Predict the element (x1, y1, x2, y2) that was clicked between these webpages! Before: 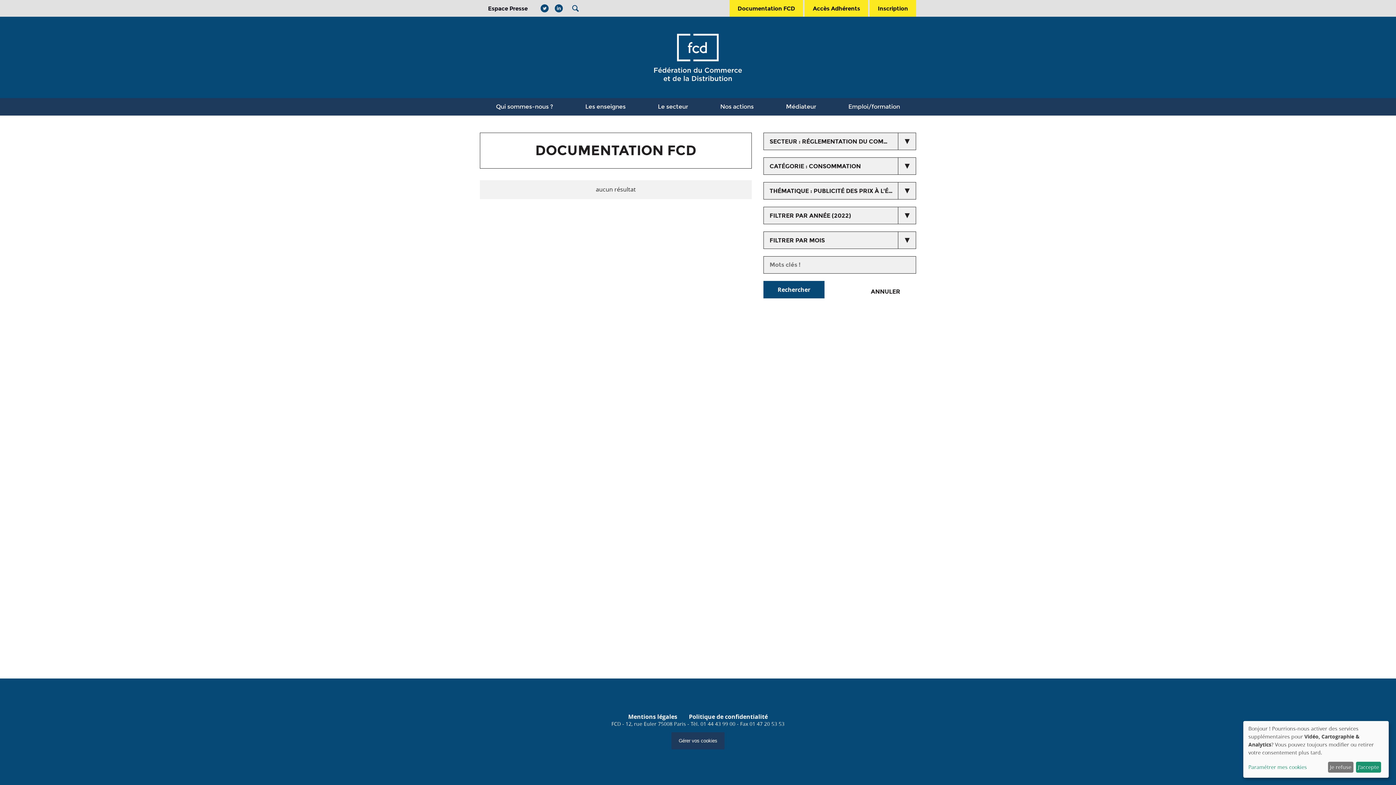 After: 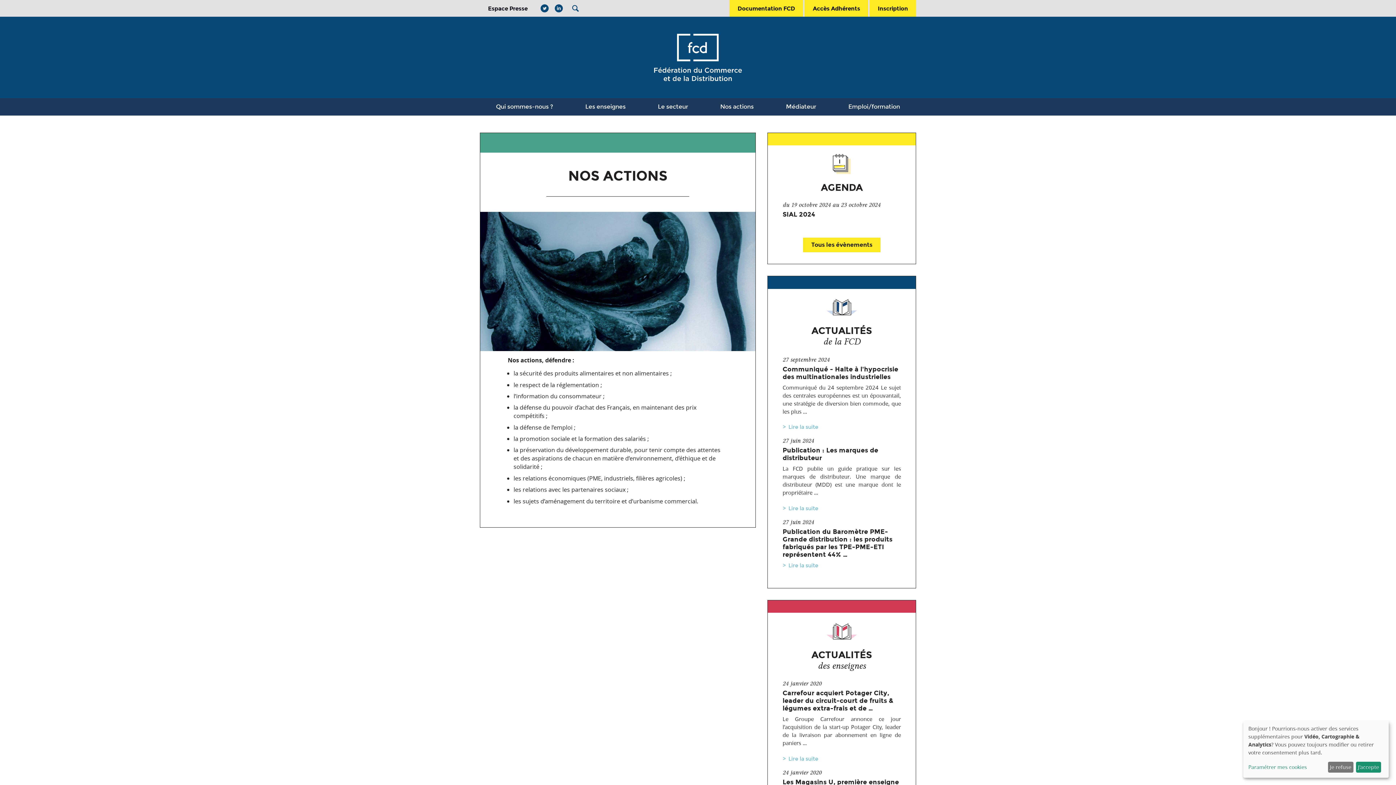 Action: label: Nos actions bbox: (714, 98, 759, 115)